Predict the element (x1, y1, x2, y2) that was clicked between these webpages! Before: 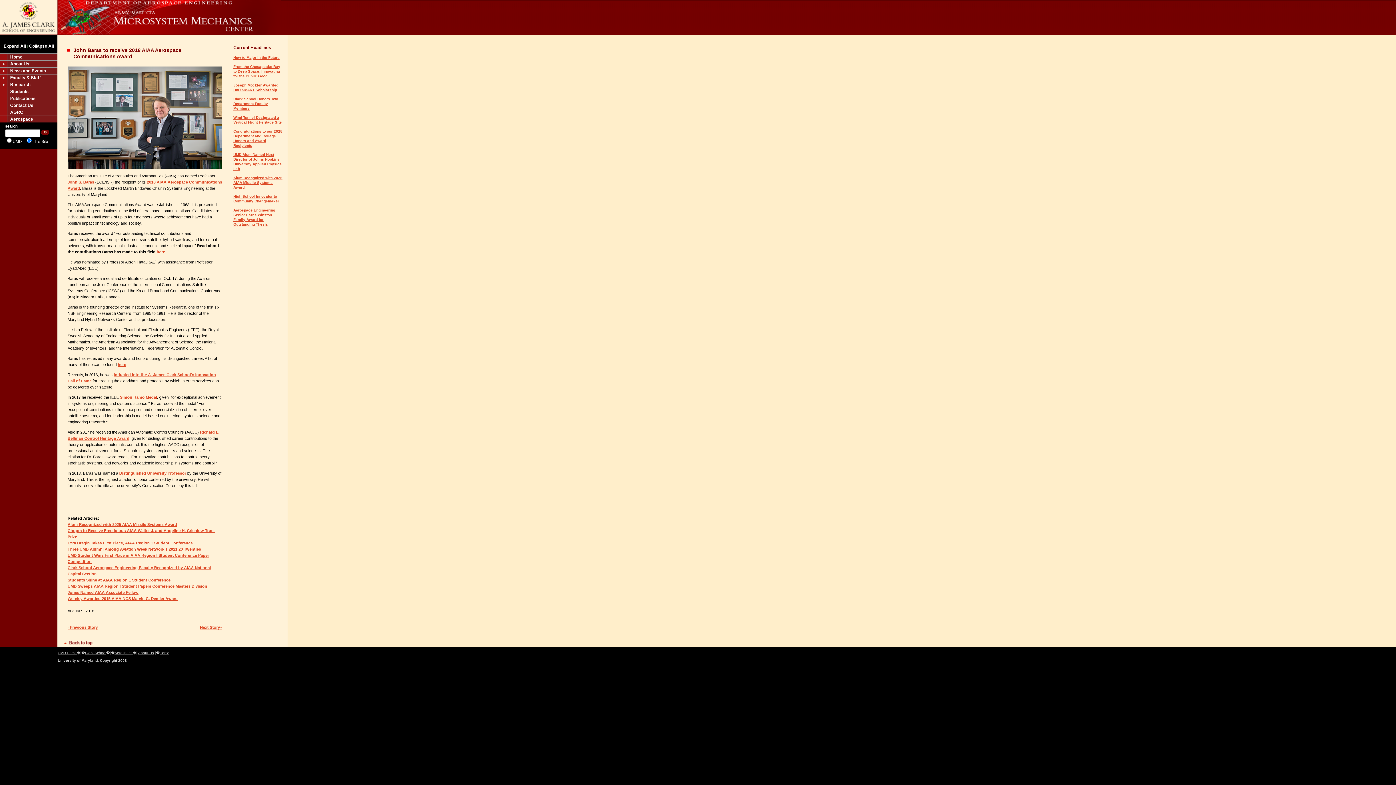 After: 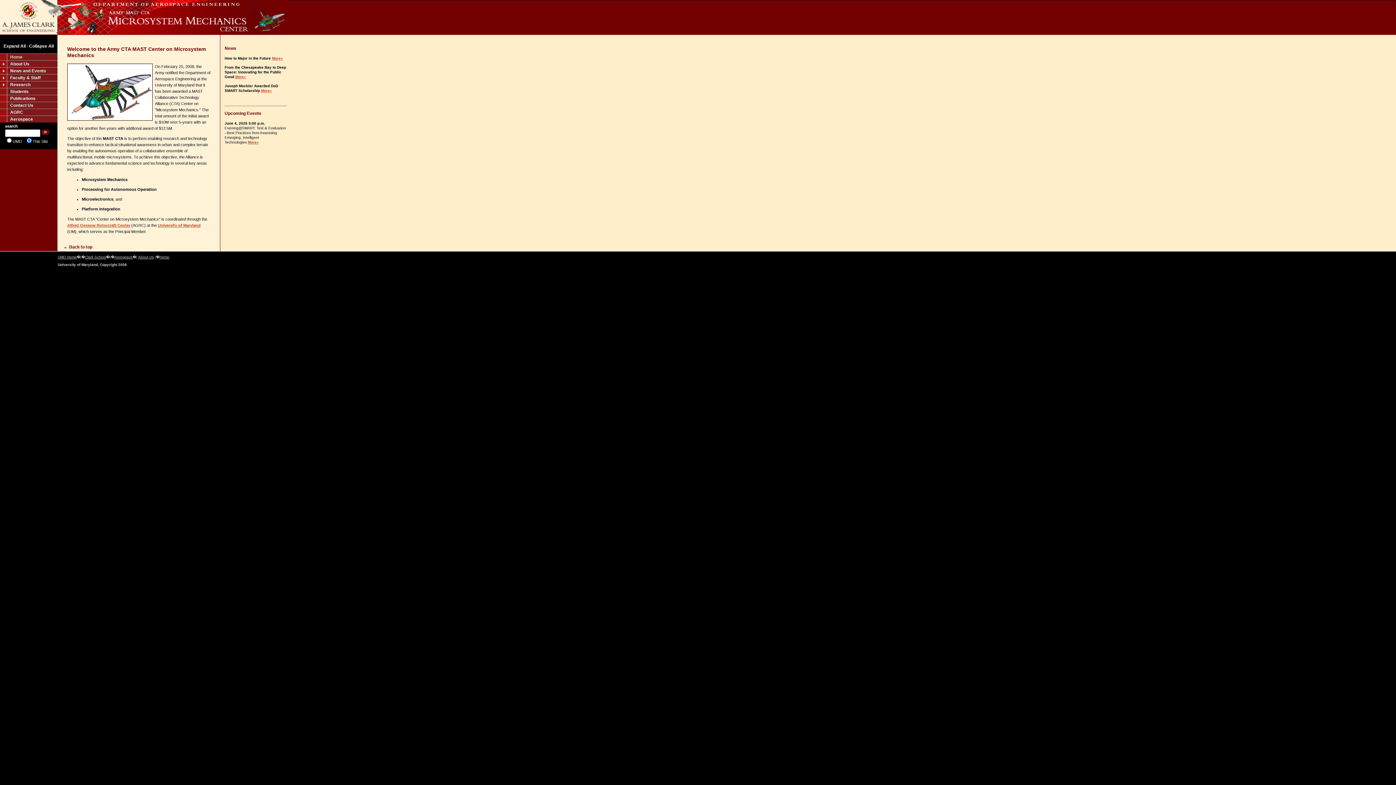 Action: bbox: (159, 651, 169, 655) label: Home